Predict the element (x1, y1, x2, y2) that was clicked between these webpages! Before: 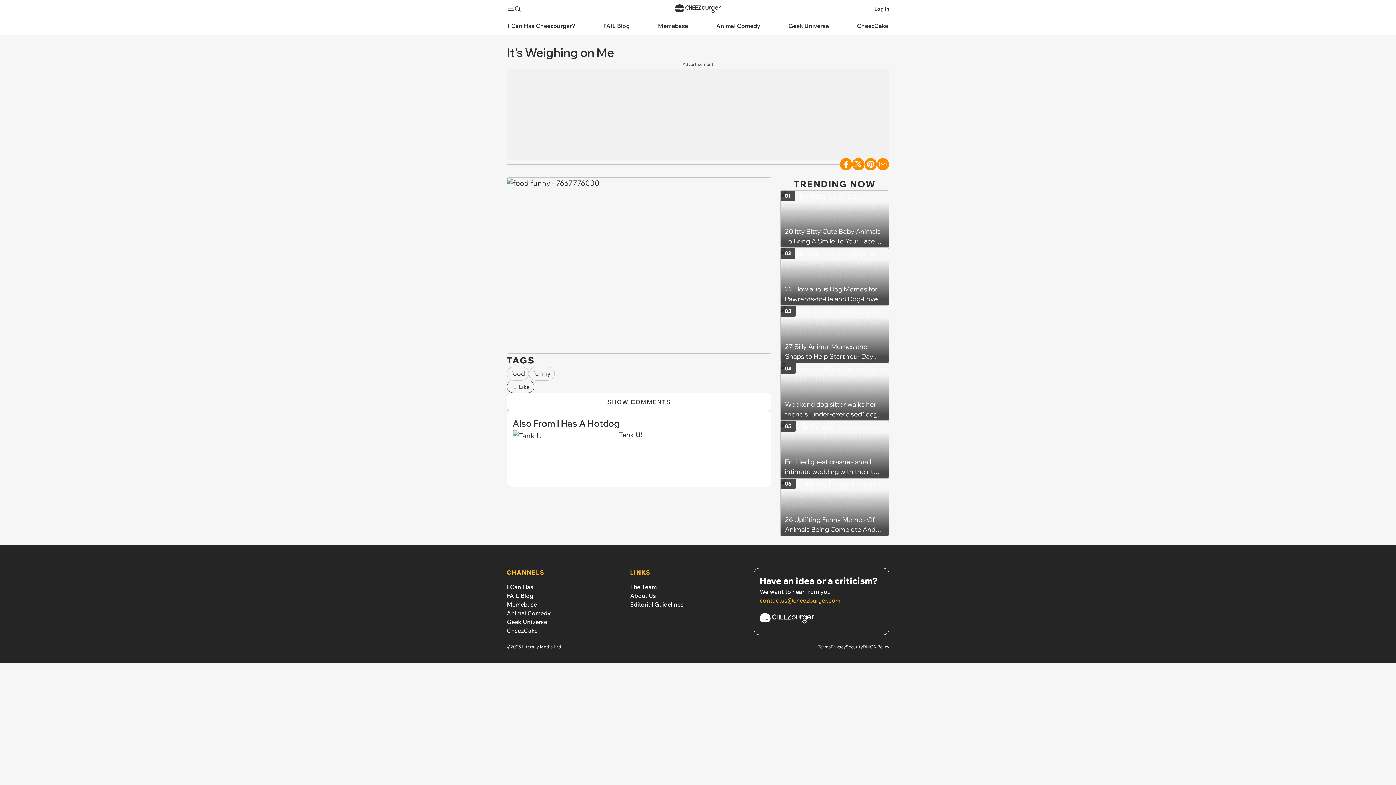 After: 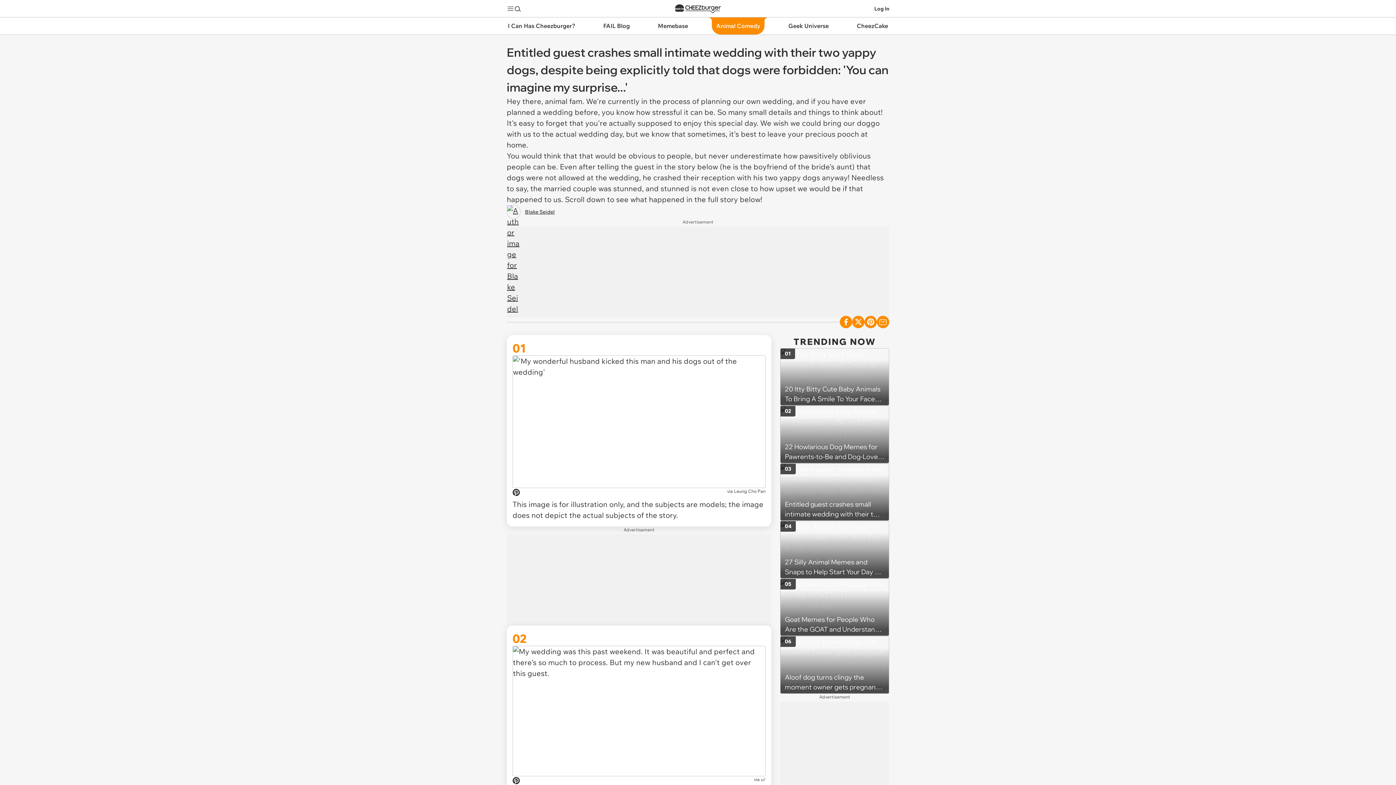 Action: label: Entitled guest crashes small intimate wedding with their two yappy dogs, despite being explicitly told that dogs were forbidden: 'You can imagine my surprise...'
05 bbox: (780, 421, 889, 478)